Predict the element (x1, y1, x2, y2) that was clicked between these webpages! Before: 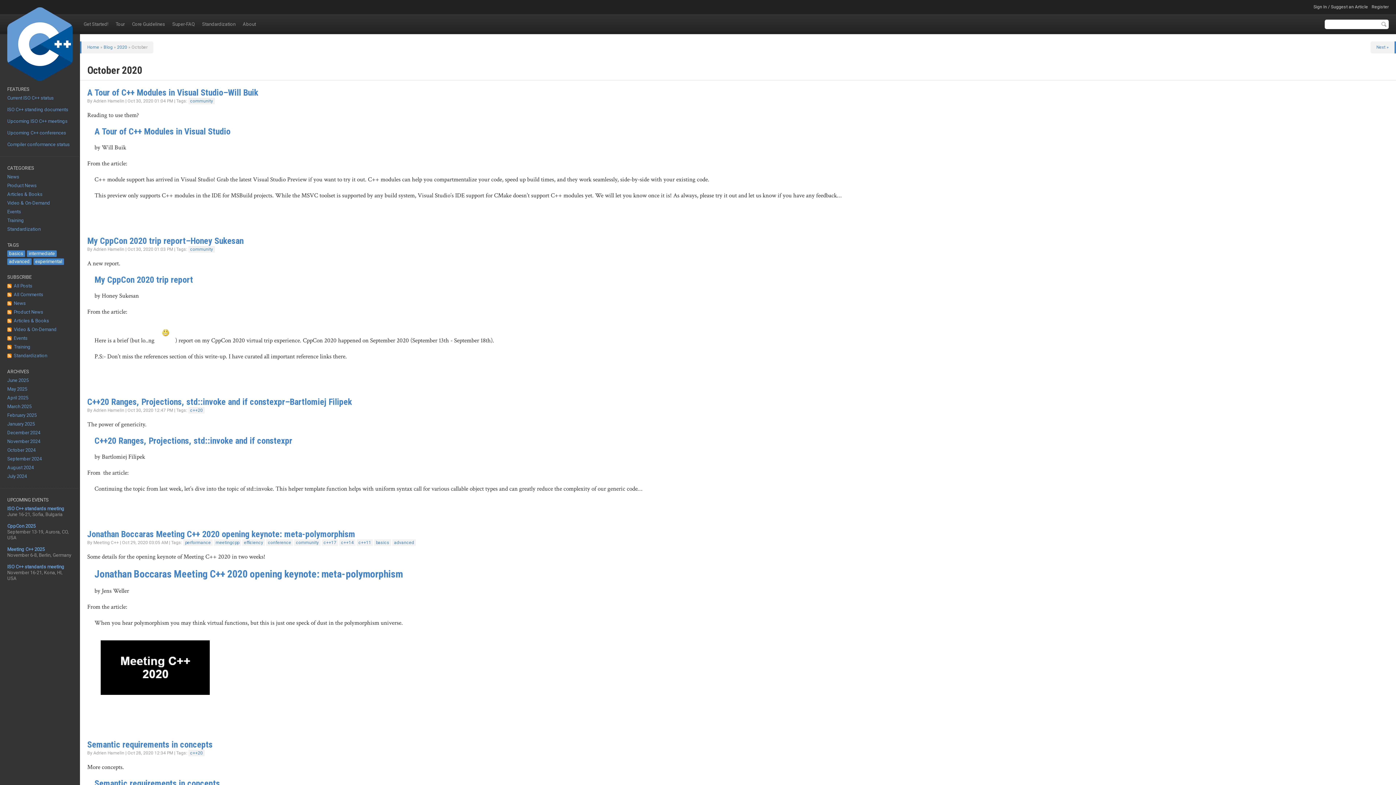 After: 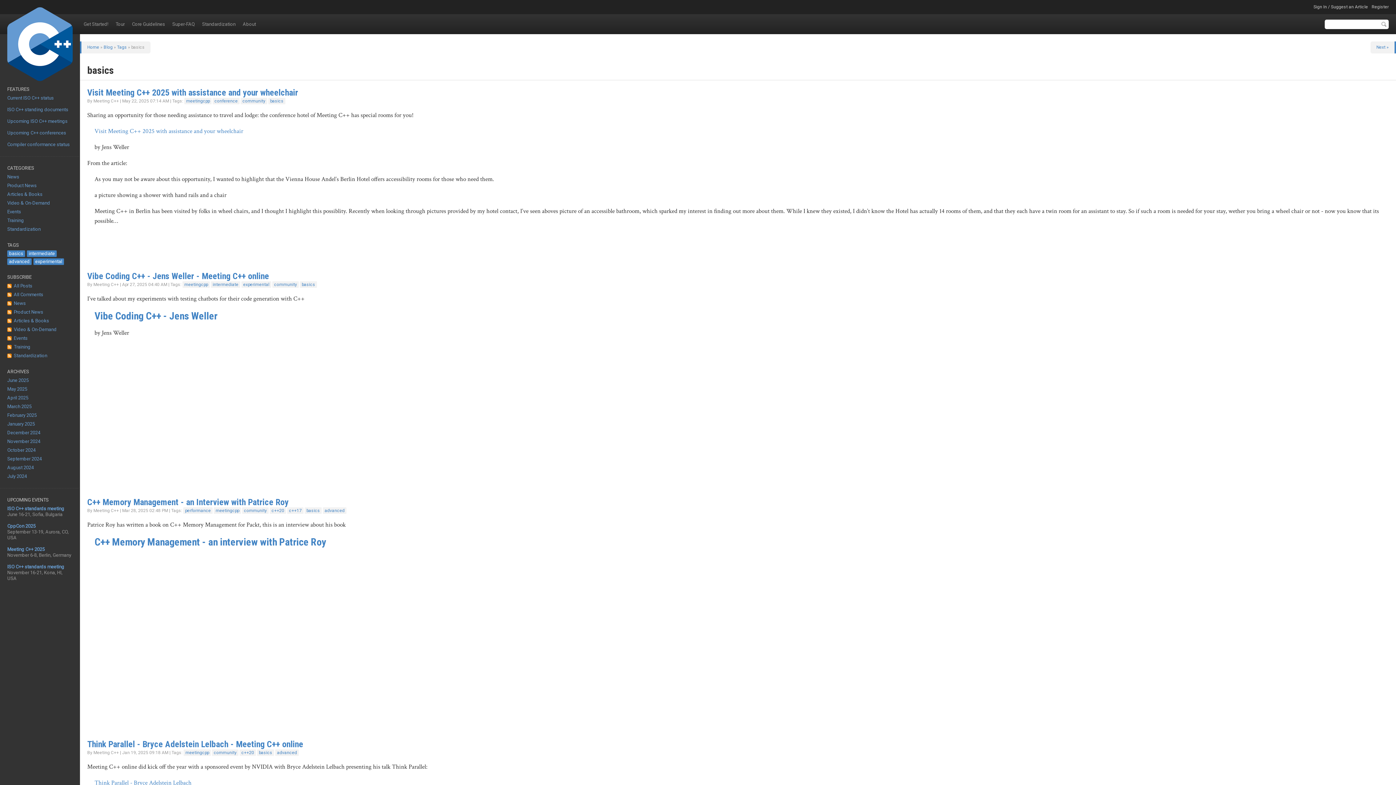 Action: label: basics bbox: (7, 250, 25, 257)